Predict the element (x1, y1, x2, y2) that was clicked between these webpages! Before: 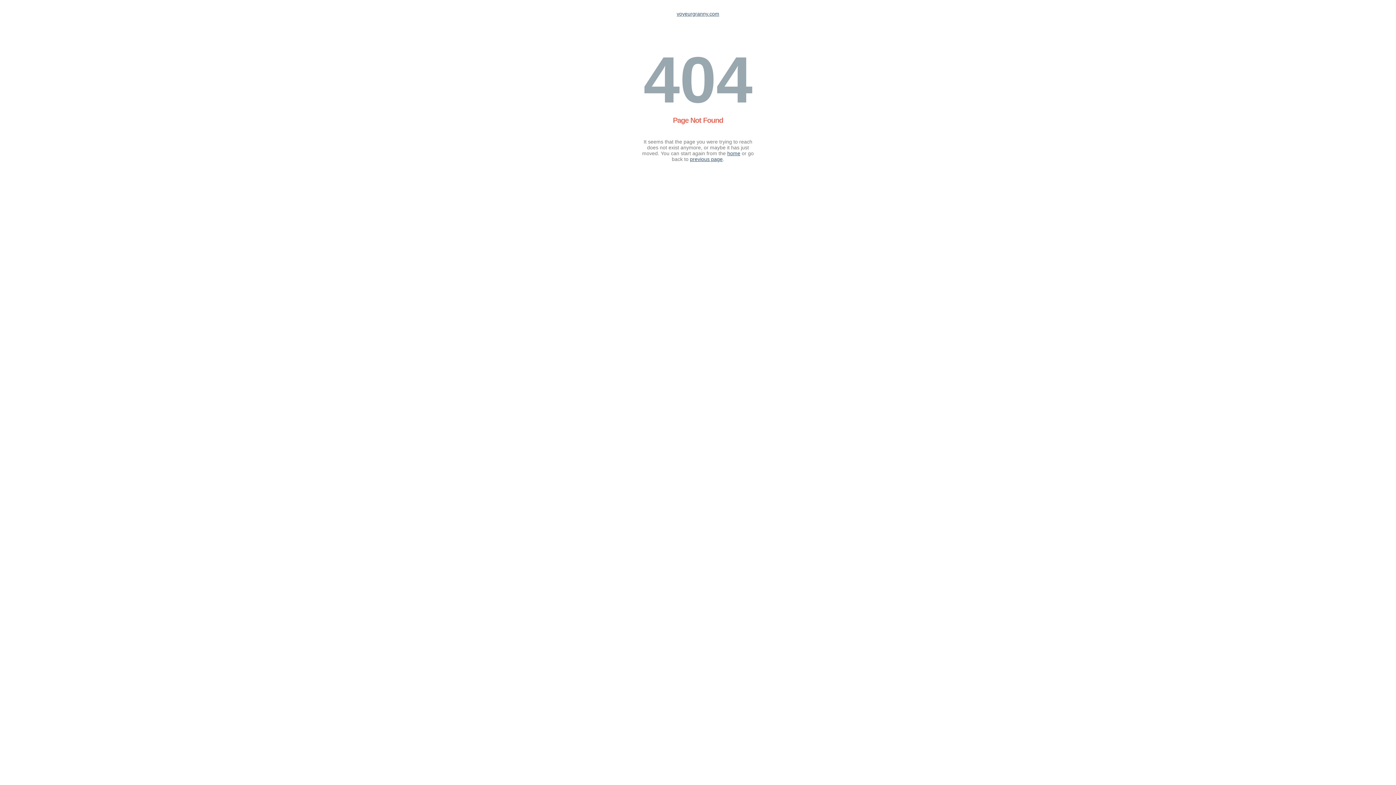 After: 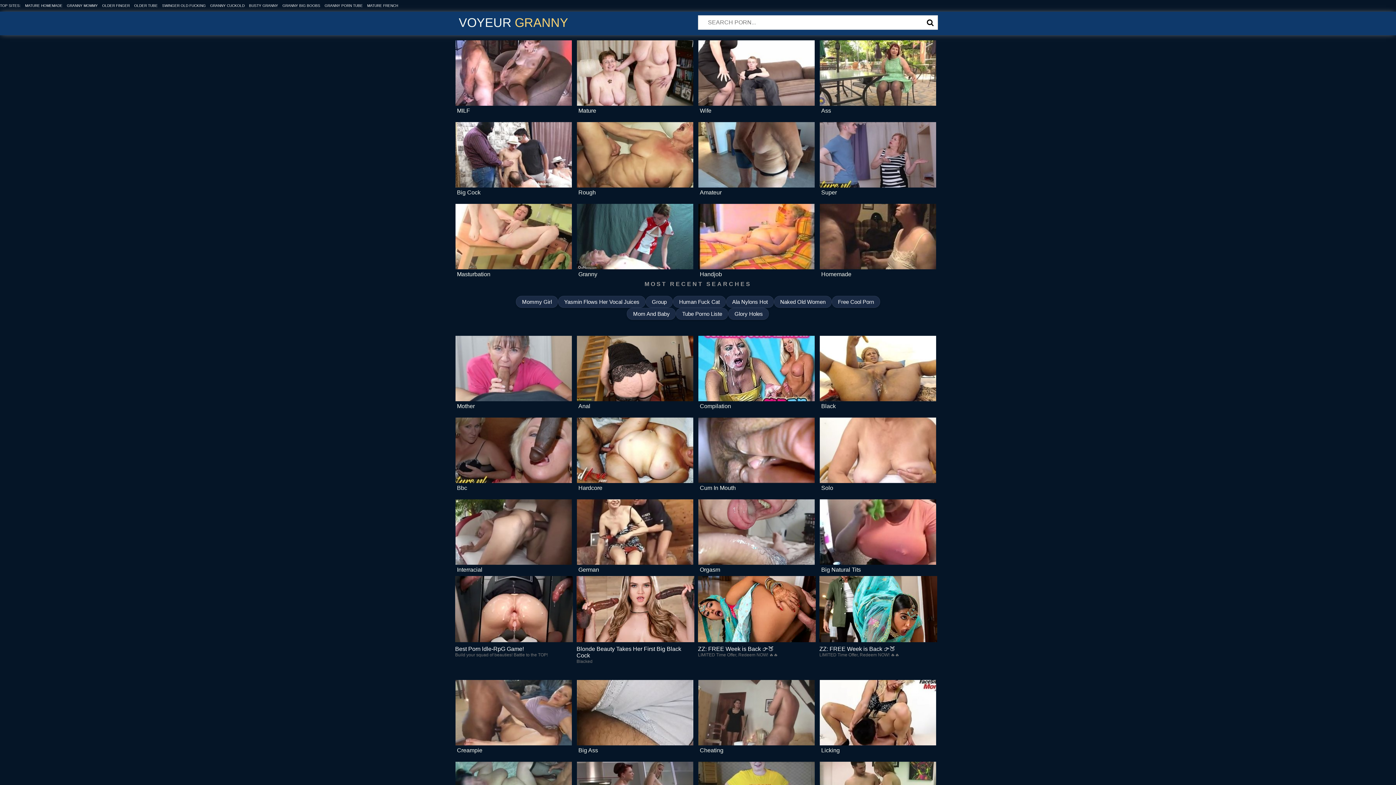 Action: bbox: (676, 10, 719, 16) label: voyeurgranny.com